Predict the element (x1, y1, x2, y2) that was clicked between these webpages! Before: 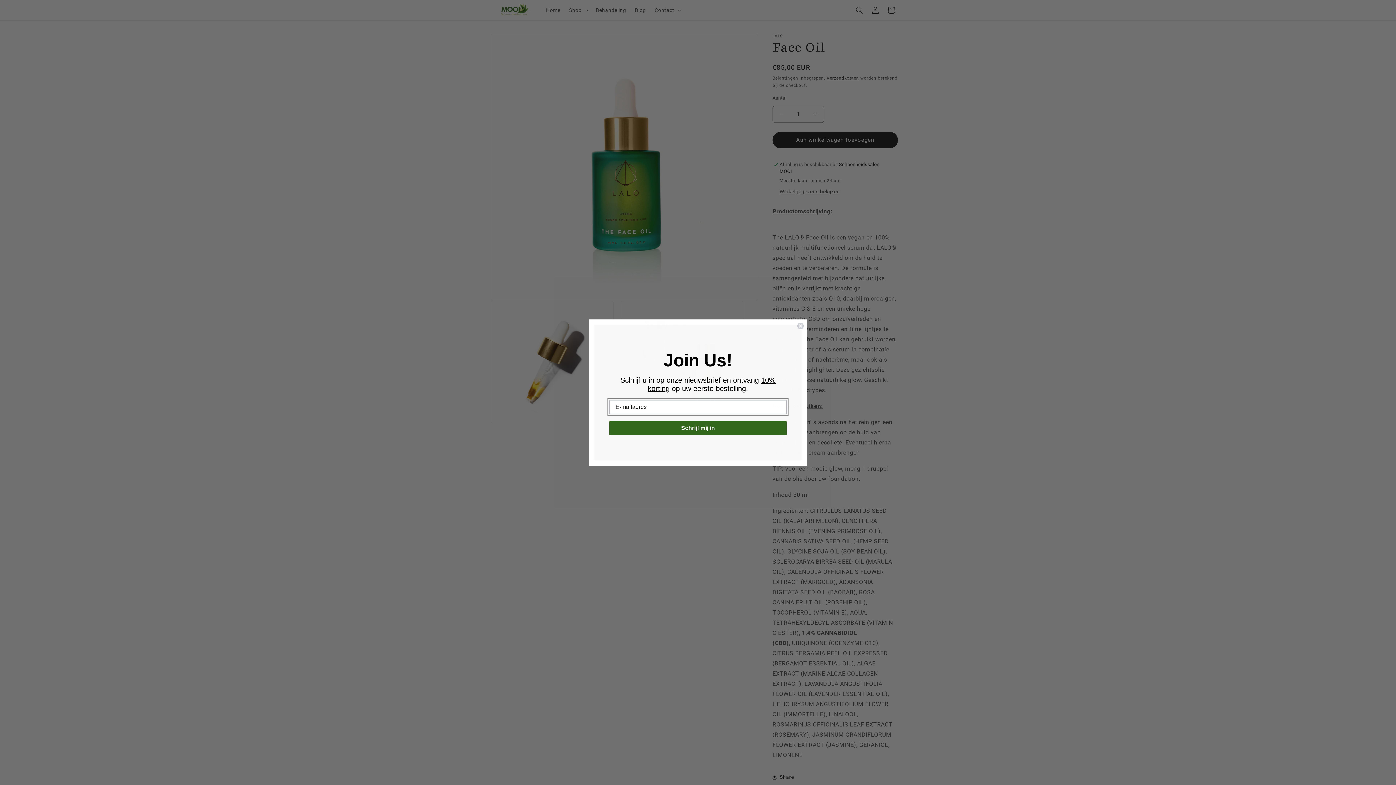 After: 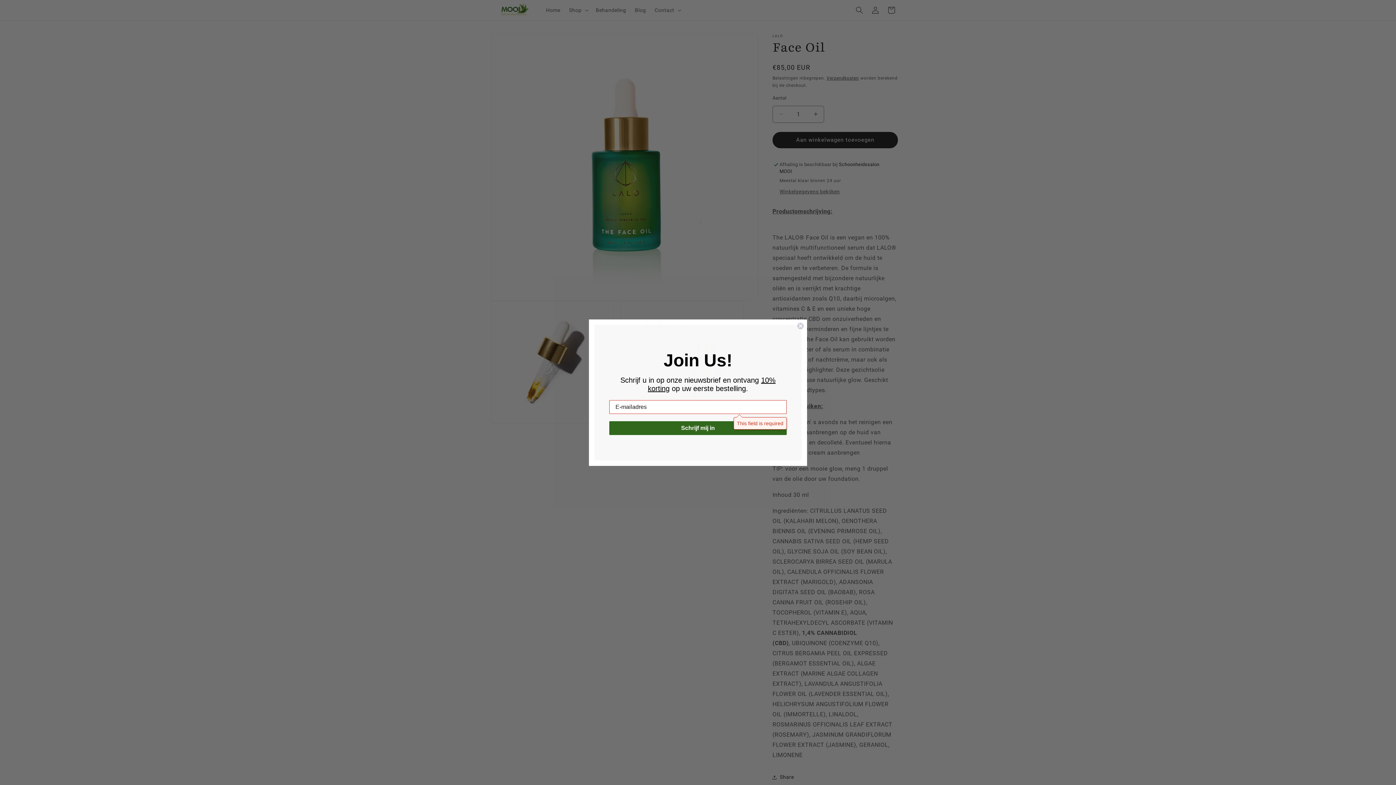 Action: bbox: (609, 421, 786, 435) label: Schrijf mij in